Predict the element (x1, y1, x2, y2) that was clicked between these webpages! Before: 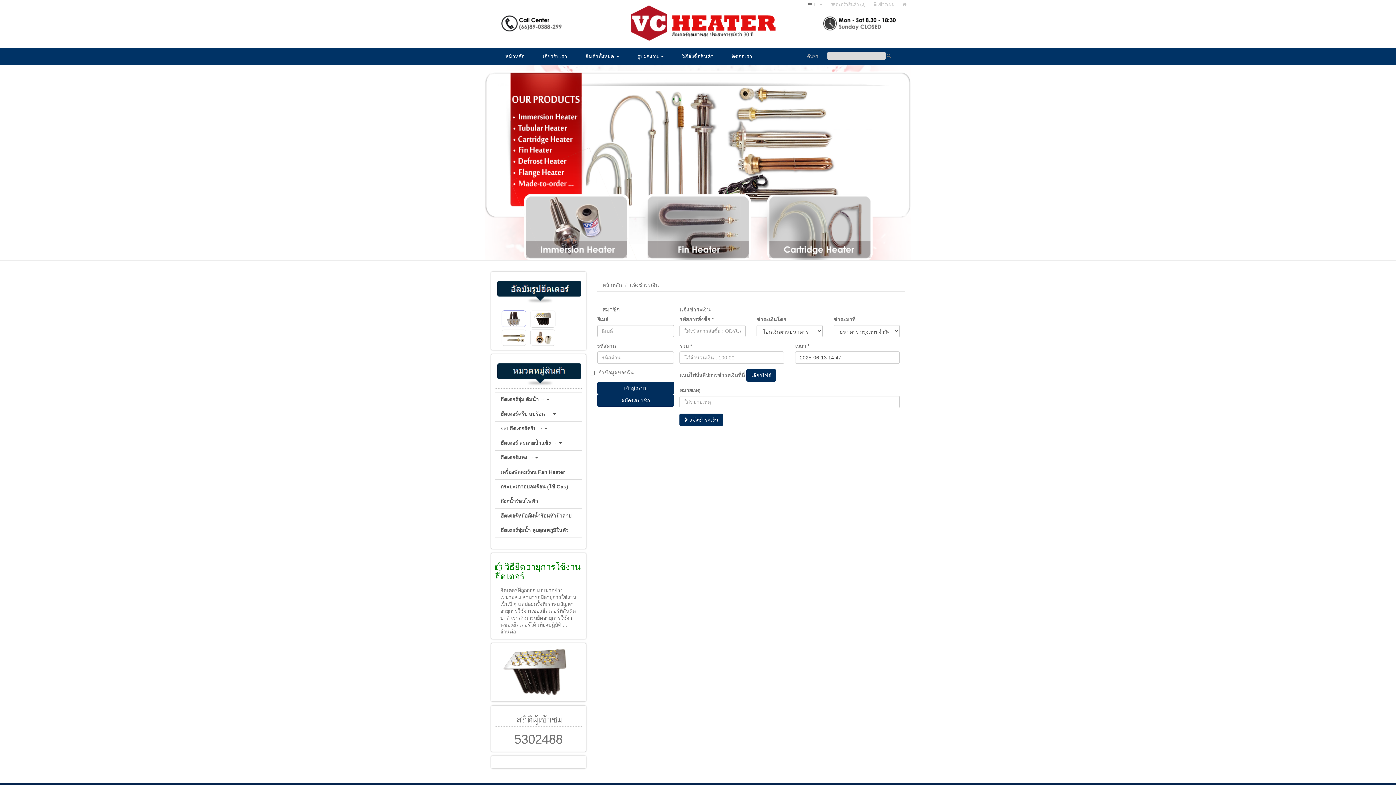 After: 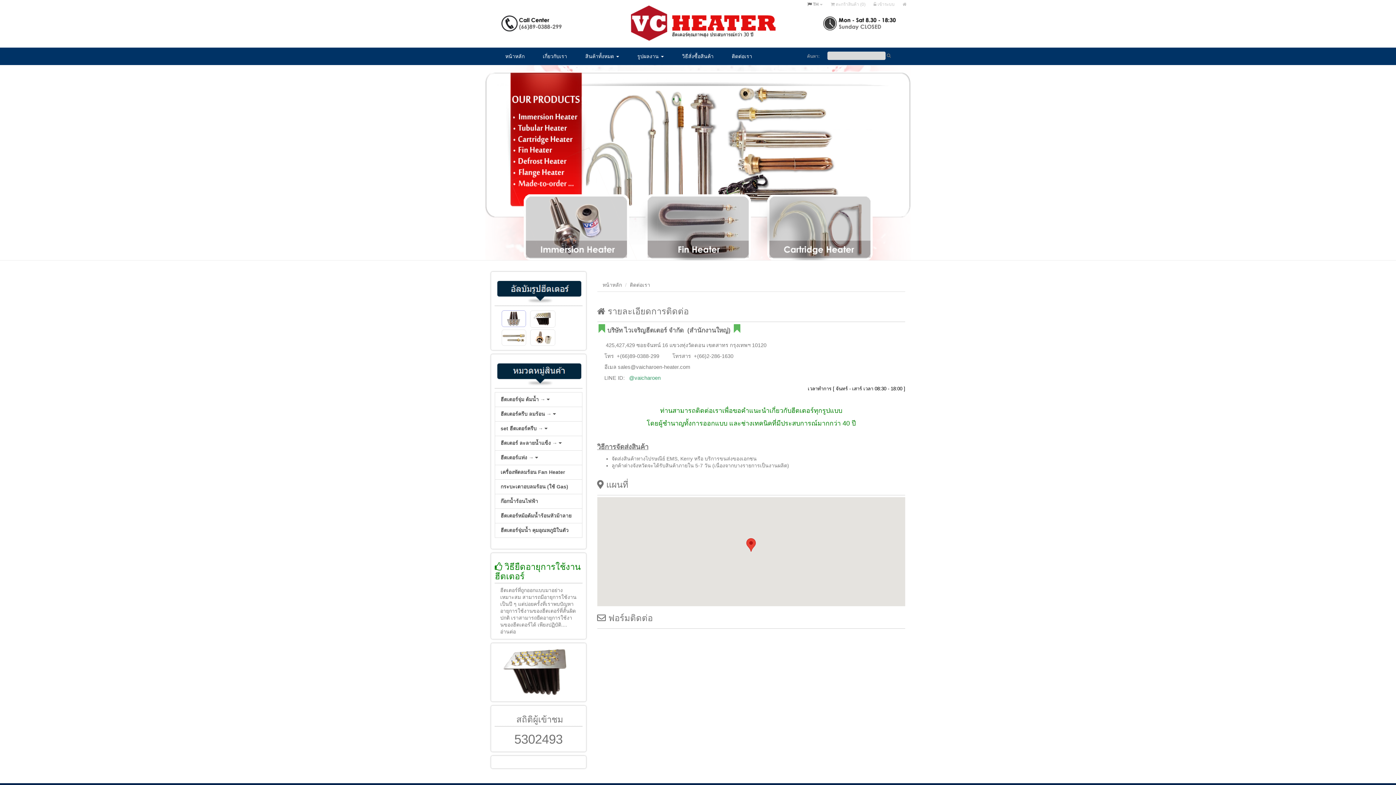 Action: label: ติดต่อเรา bbox: (722, 47, 761, 64)